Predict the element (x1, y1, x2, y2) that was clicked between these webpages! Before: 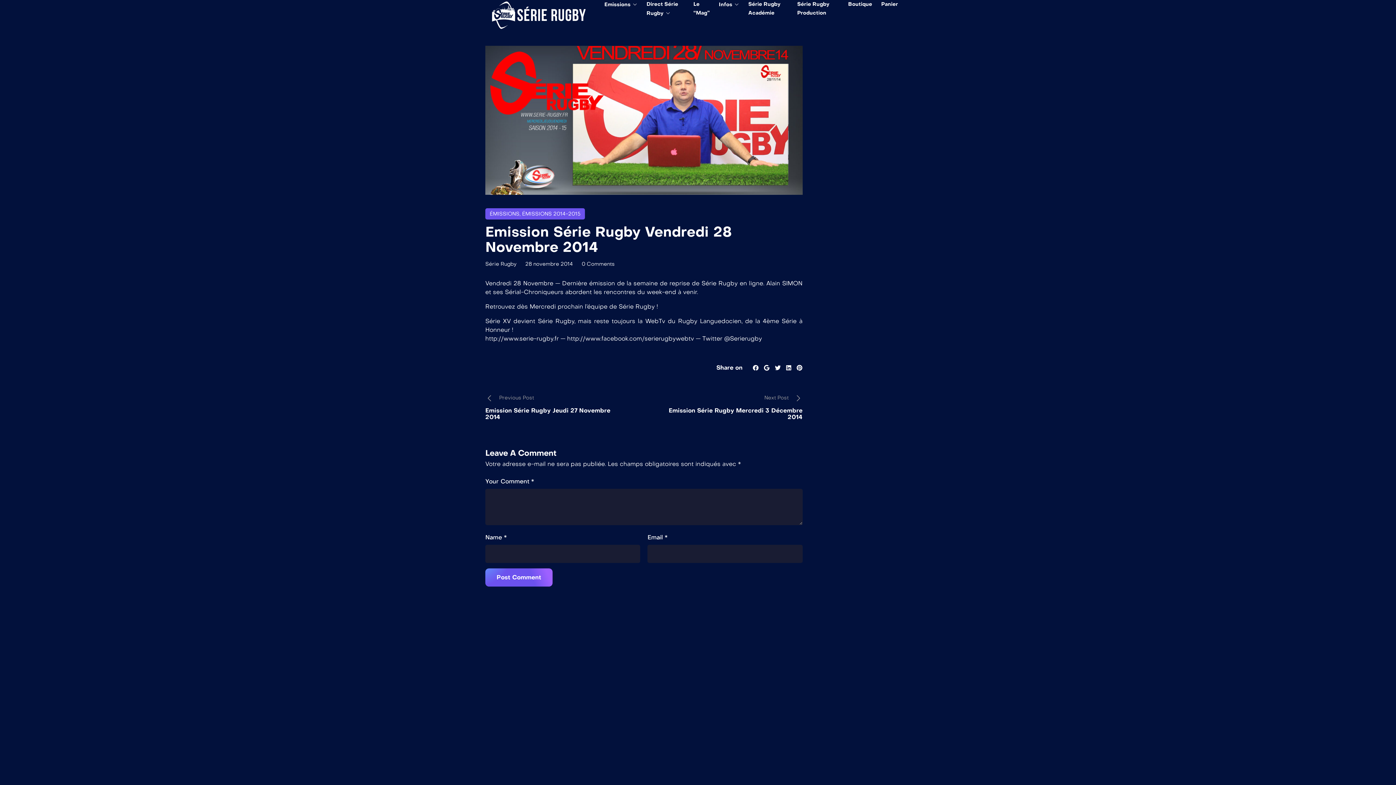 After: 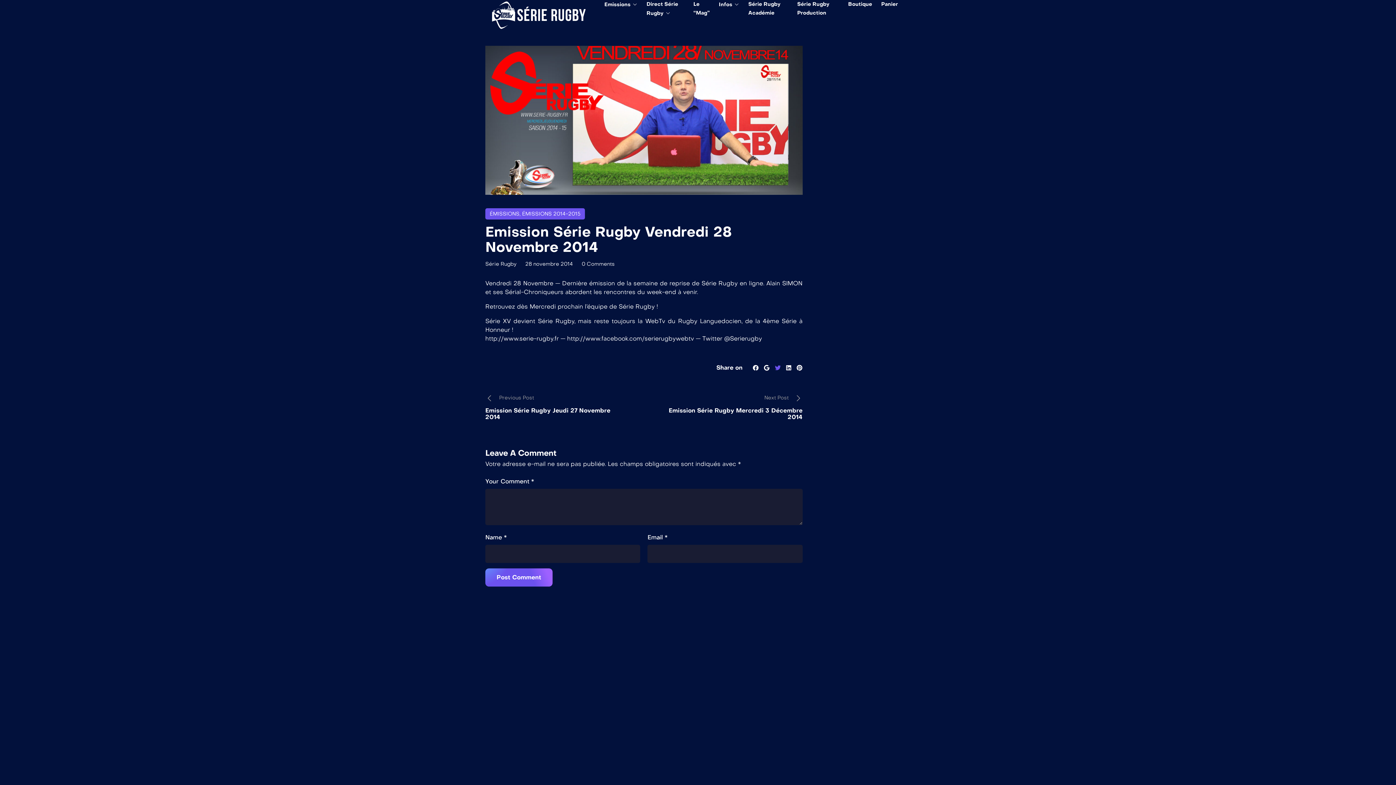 Action: bbox: (775, 364, 780, 372)